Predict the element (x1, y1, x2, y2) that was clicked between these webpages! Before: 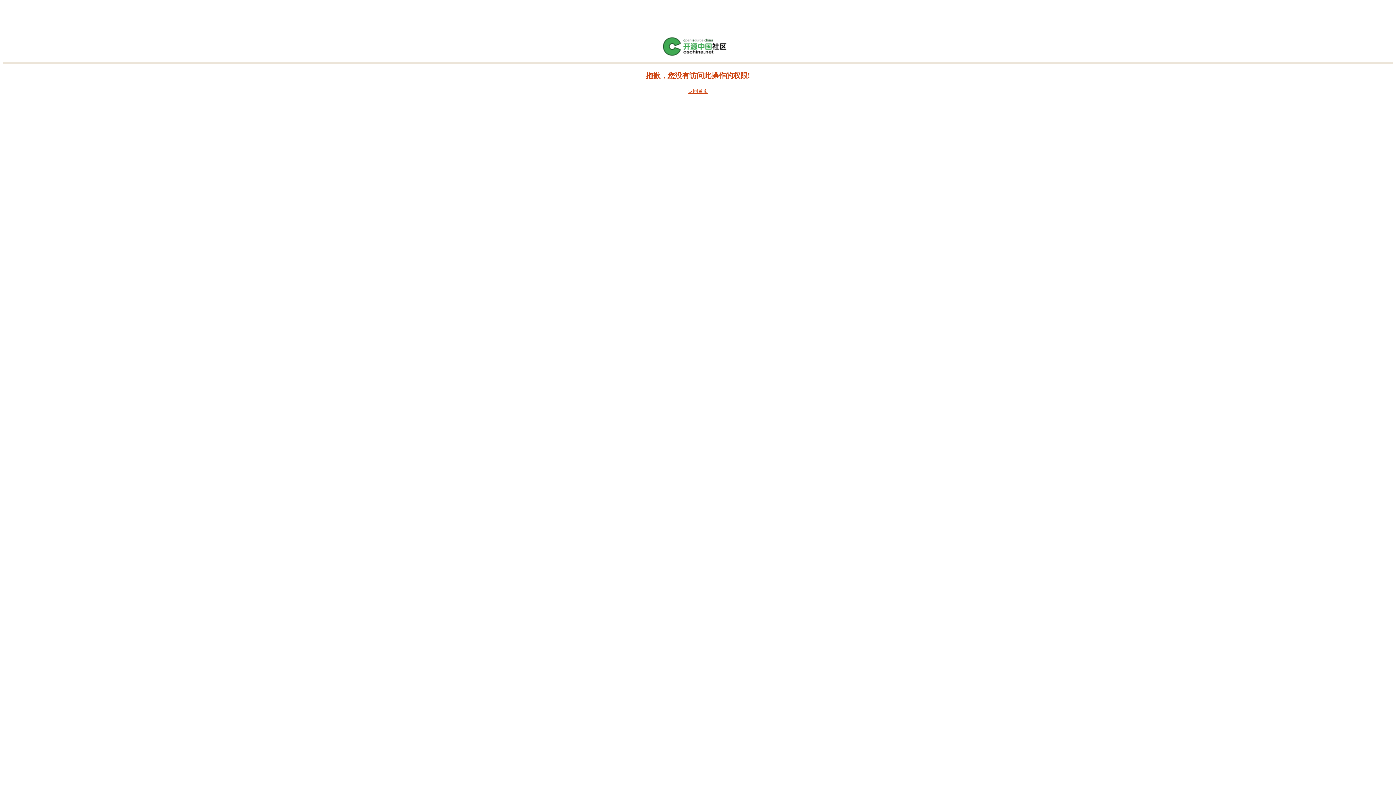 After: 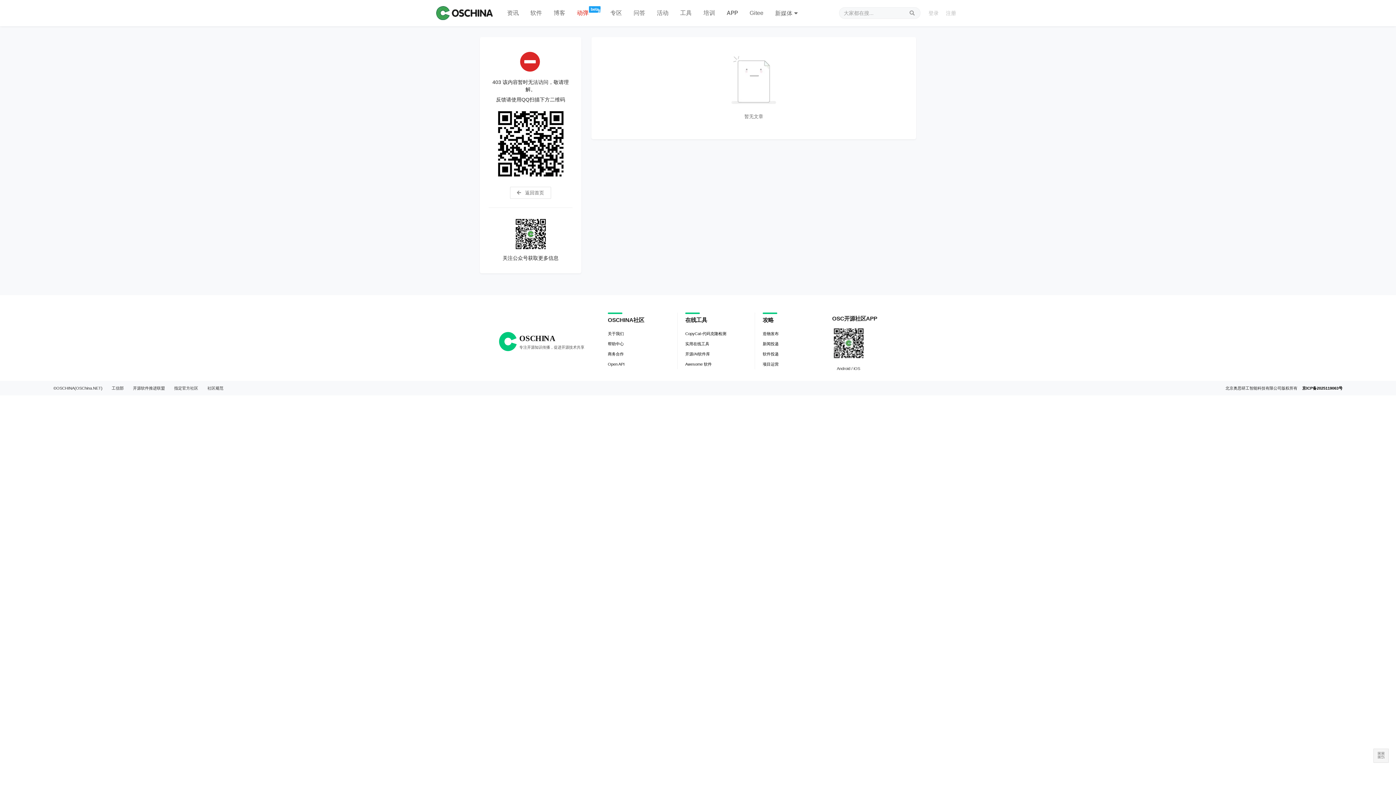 Action: bbox: (688, 88, 708, 94) label: 返回首页